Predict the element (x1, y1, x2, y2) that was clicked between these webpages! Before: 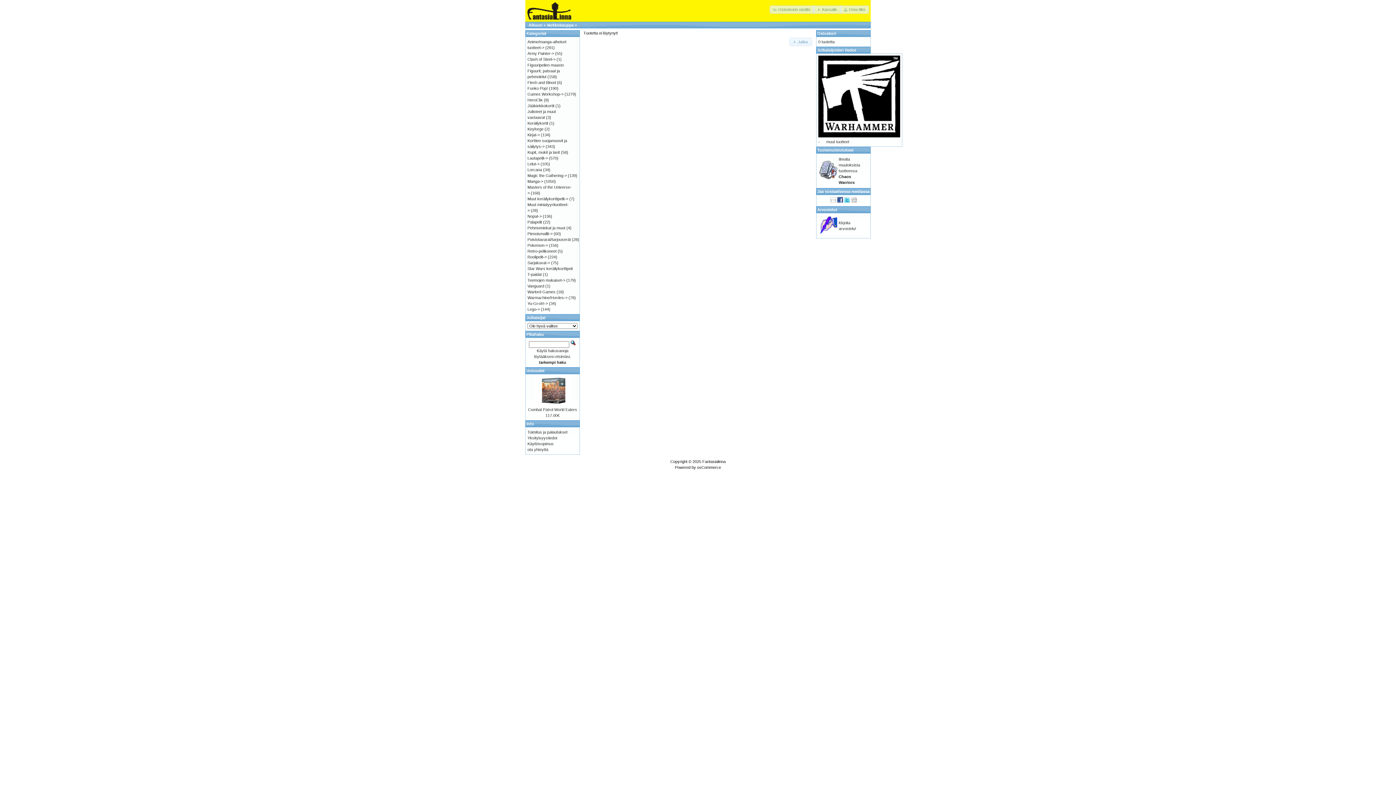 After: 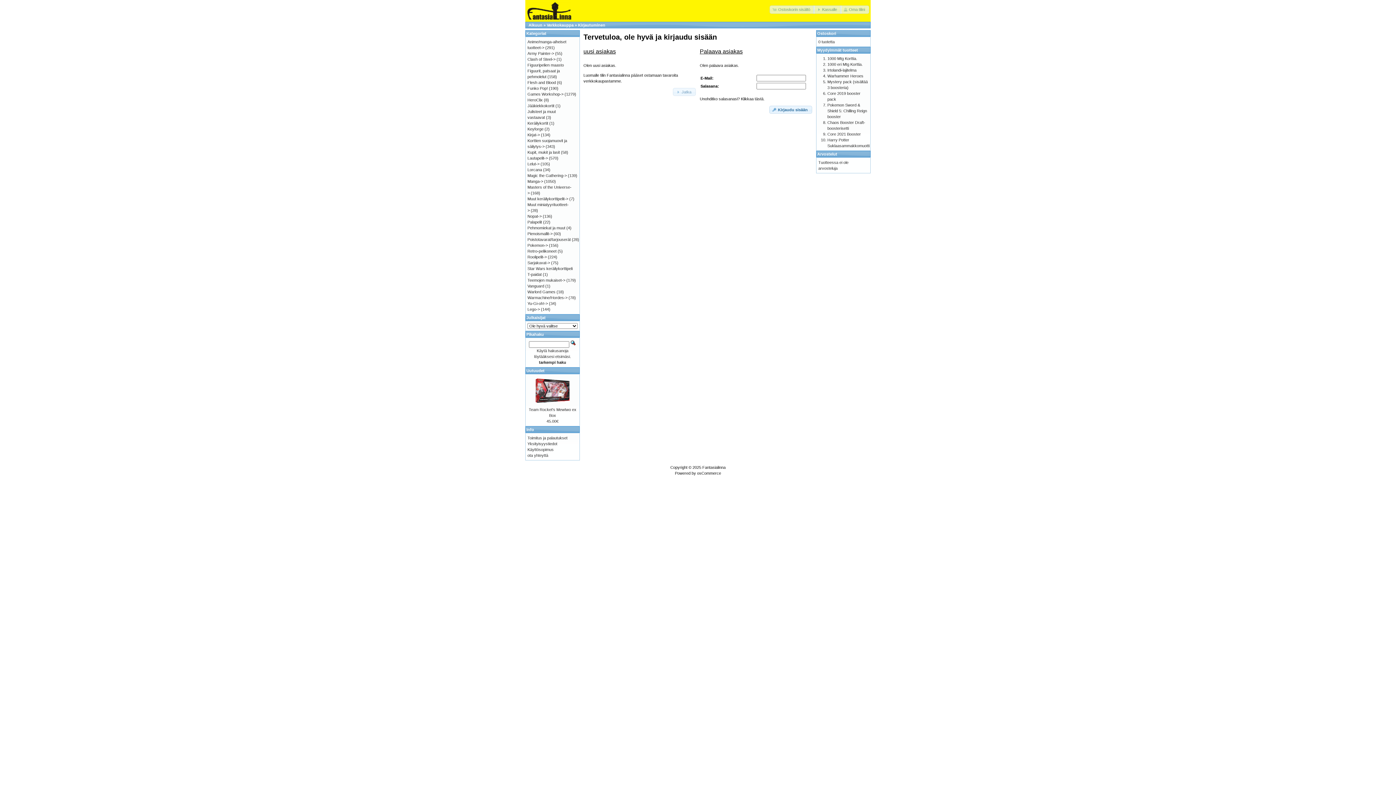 Action: bbox: (813, 5, 841, 13) label: Kassalle